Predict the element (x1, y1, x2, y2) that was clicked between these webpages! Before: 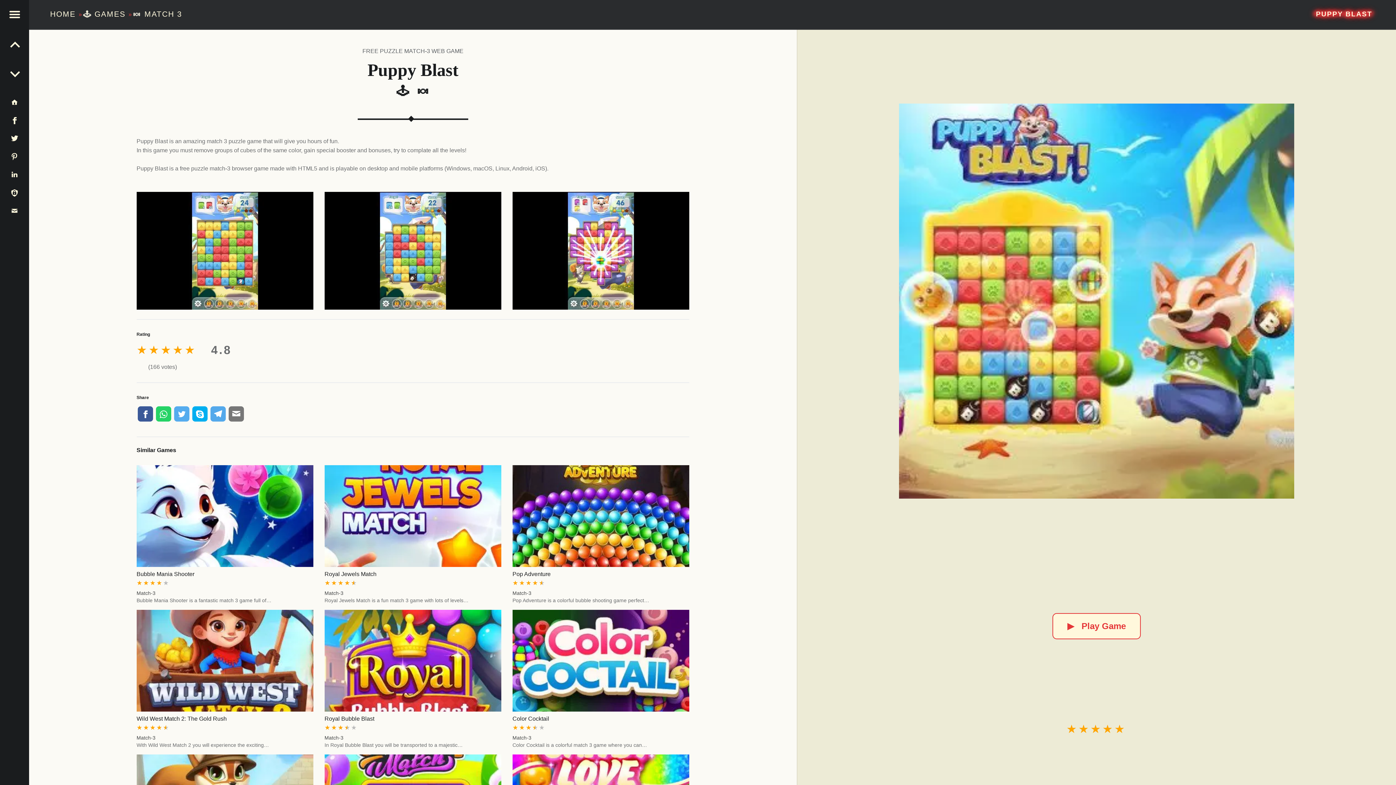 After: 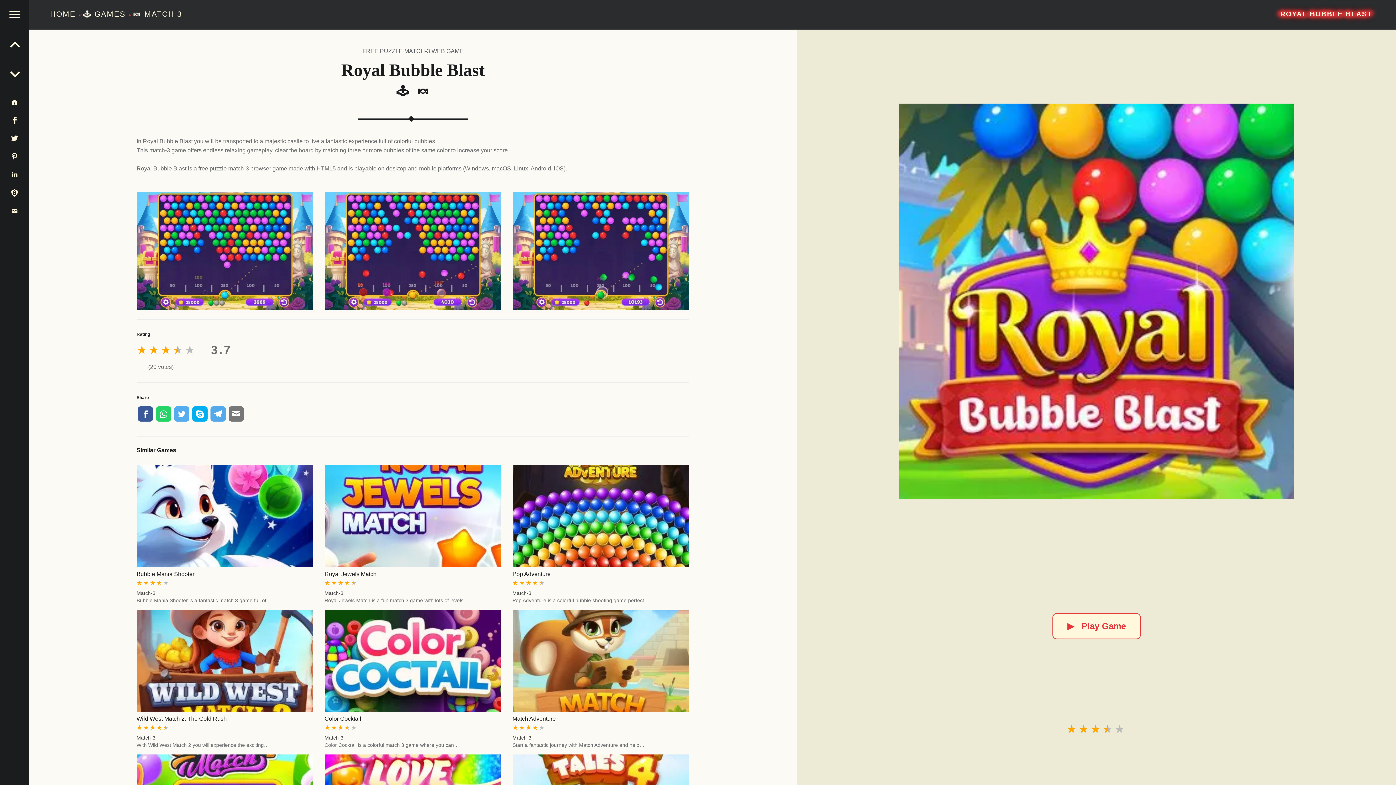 Action: label: Royal Bubble Blast bbox: (324, 715, 374, 722)